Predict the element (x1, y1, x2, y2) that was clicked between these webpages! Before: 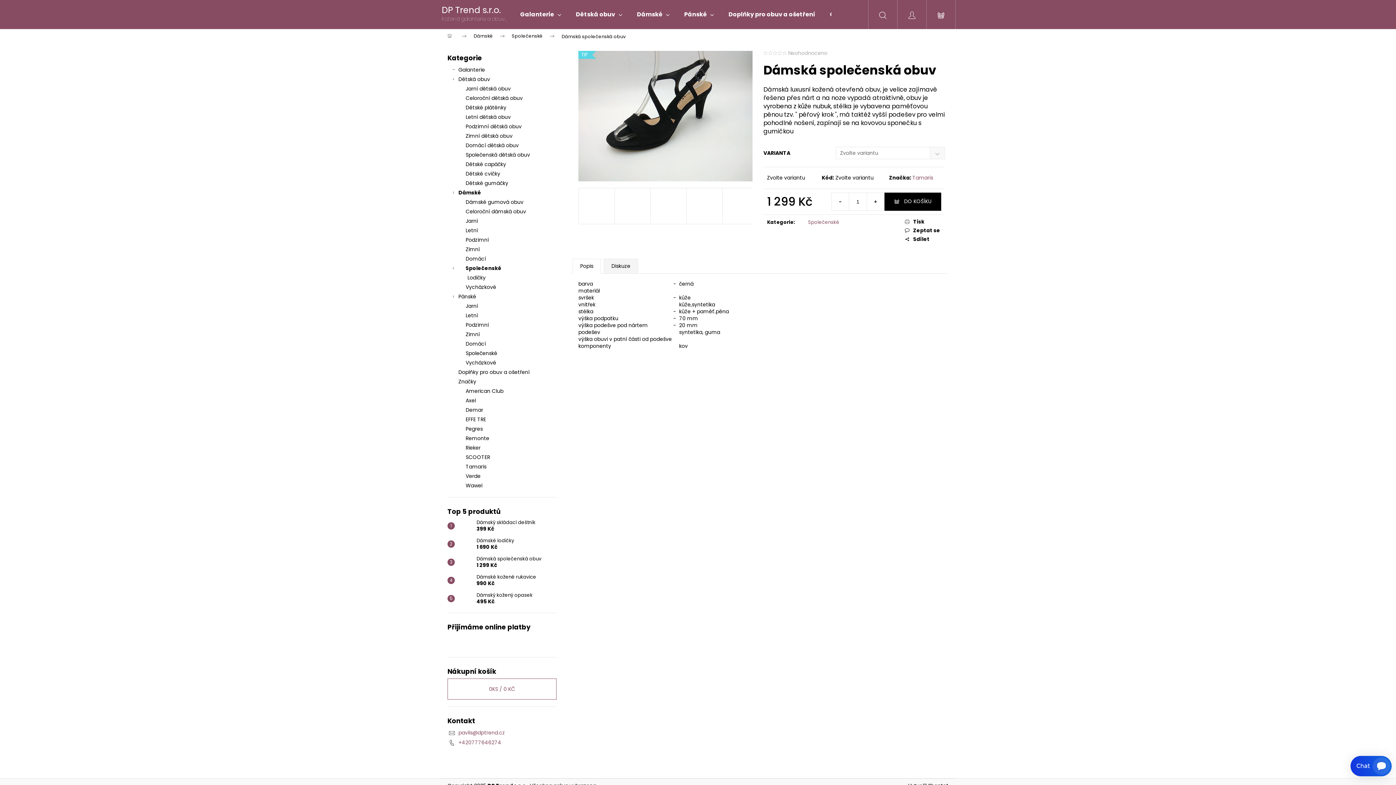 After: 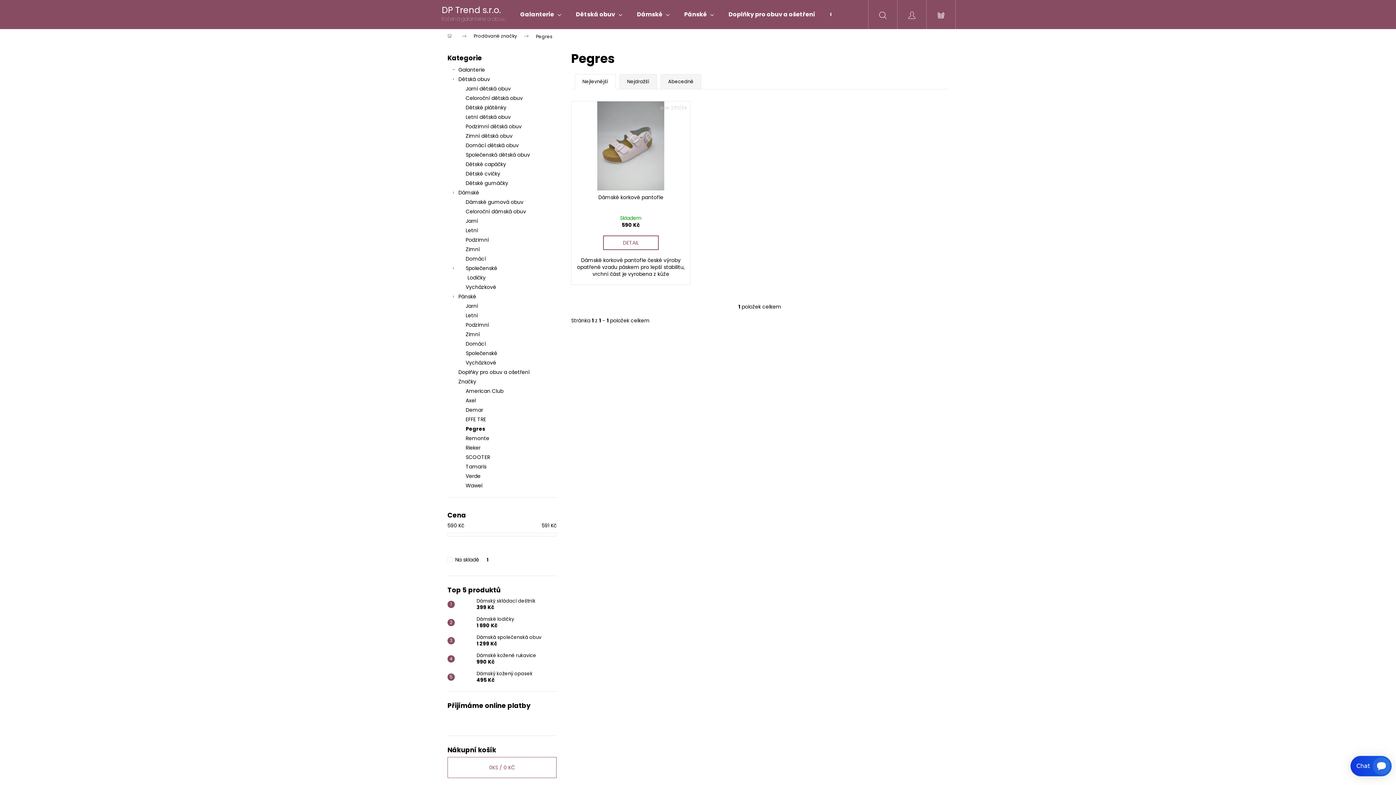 Action: label: Pegres bbox: (447, 424, 556, 433)